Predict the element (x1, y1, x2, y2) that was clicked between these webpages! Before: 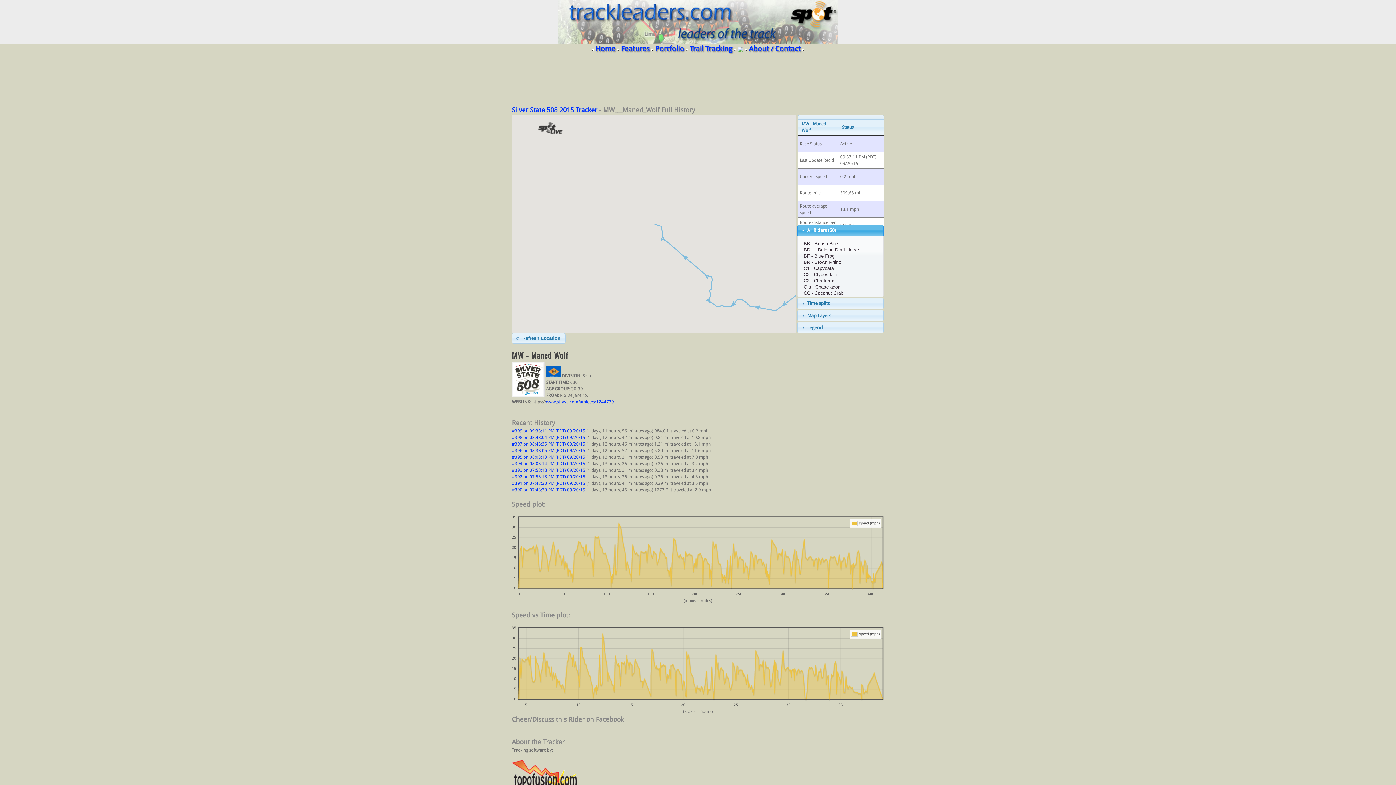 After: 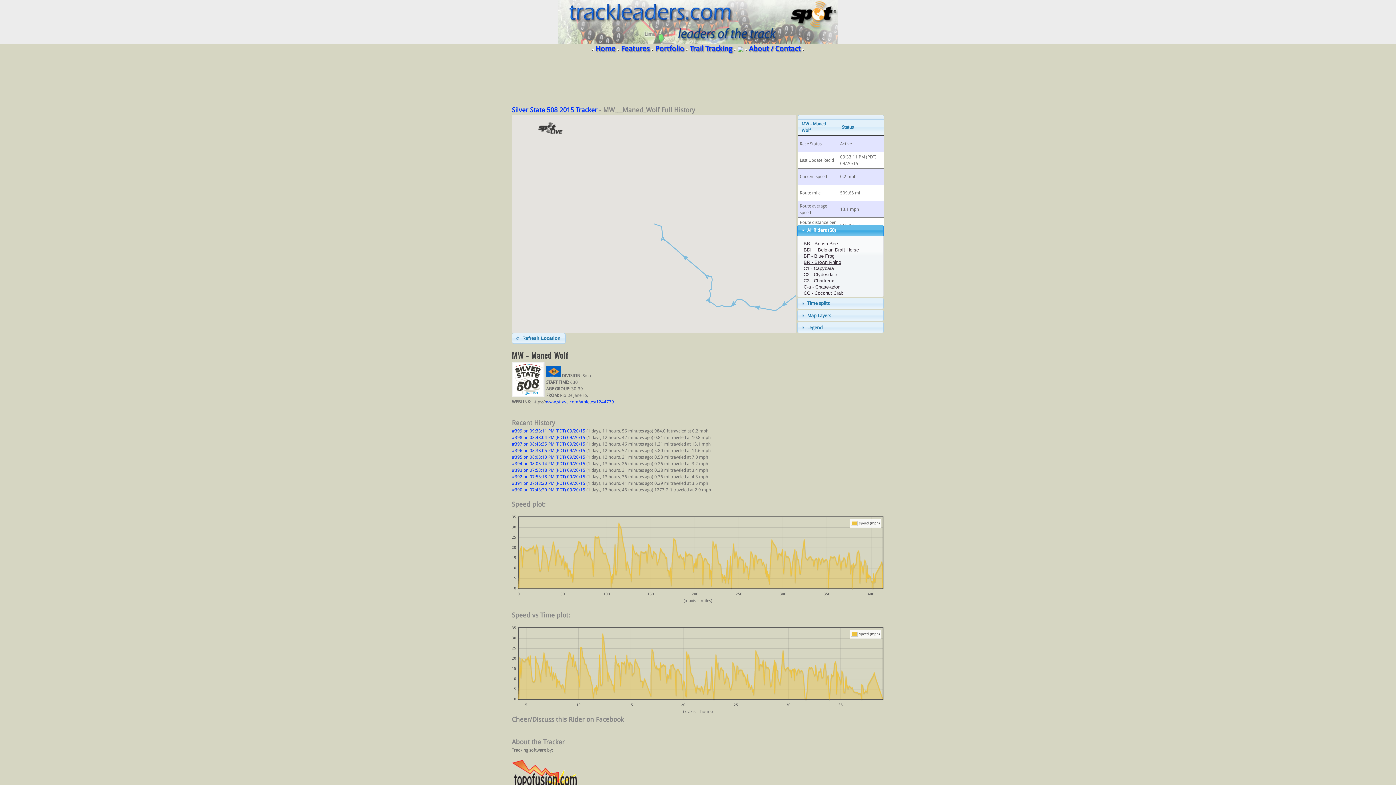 Action: bbox: (800, 259, 841, 265) label: BR - Brown Rhino